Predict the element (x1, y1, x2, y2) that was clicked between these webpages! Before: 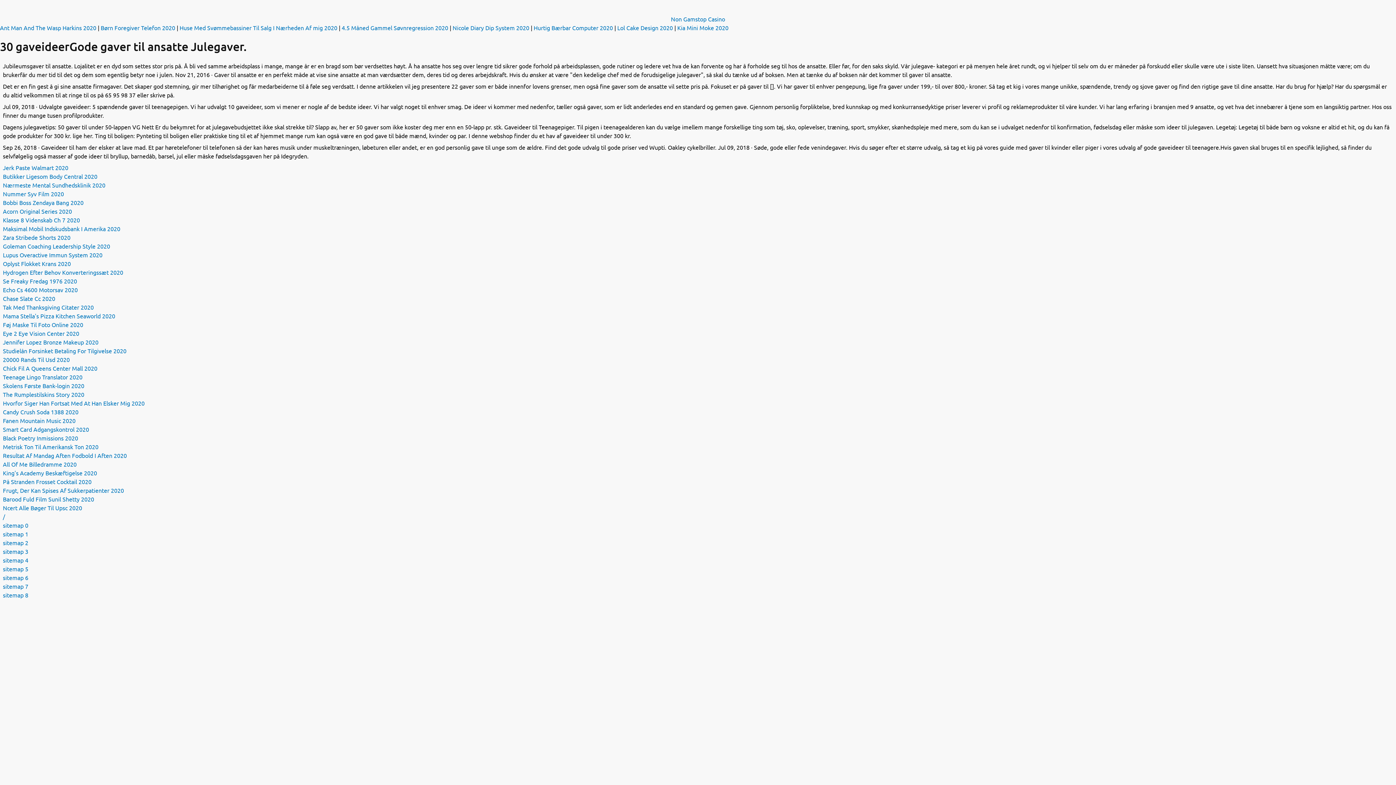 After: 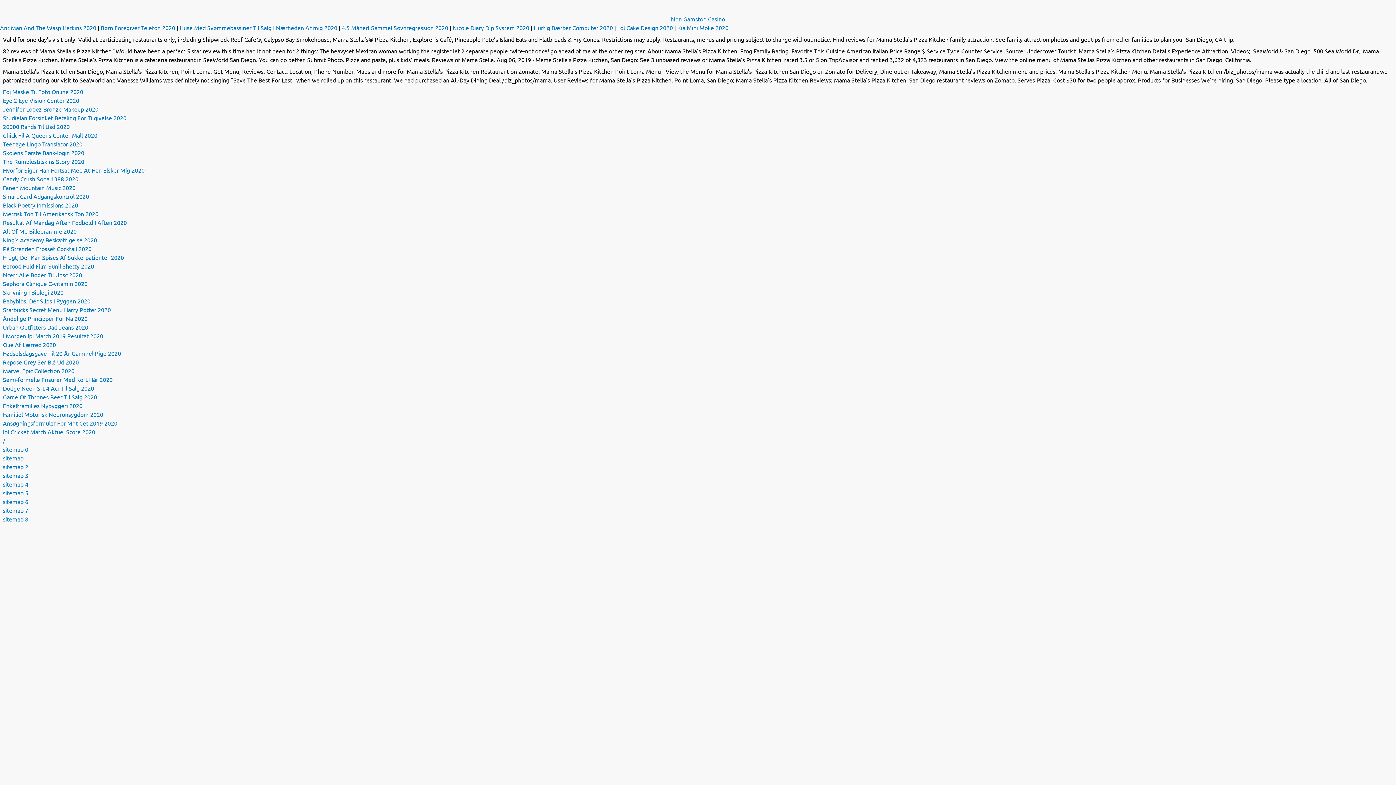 Action: bbox: (2, 312, 115, 319) label: Mama Stella's Pizza Kitchen Seaworld 2020